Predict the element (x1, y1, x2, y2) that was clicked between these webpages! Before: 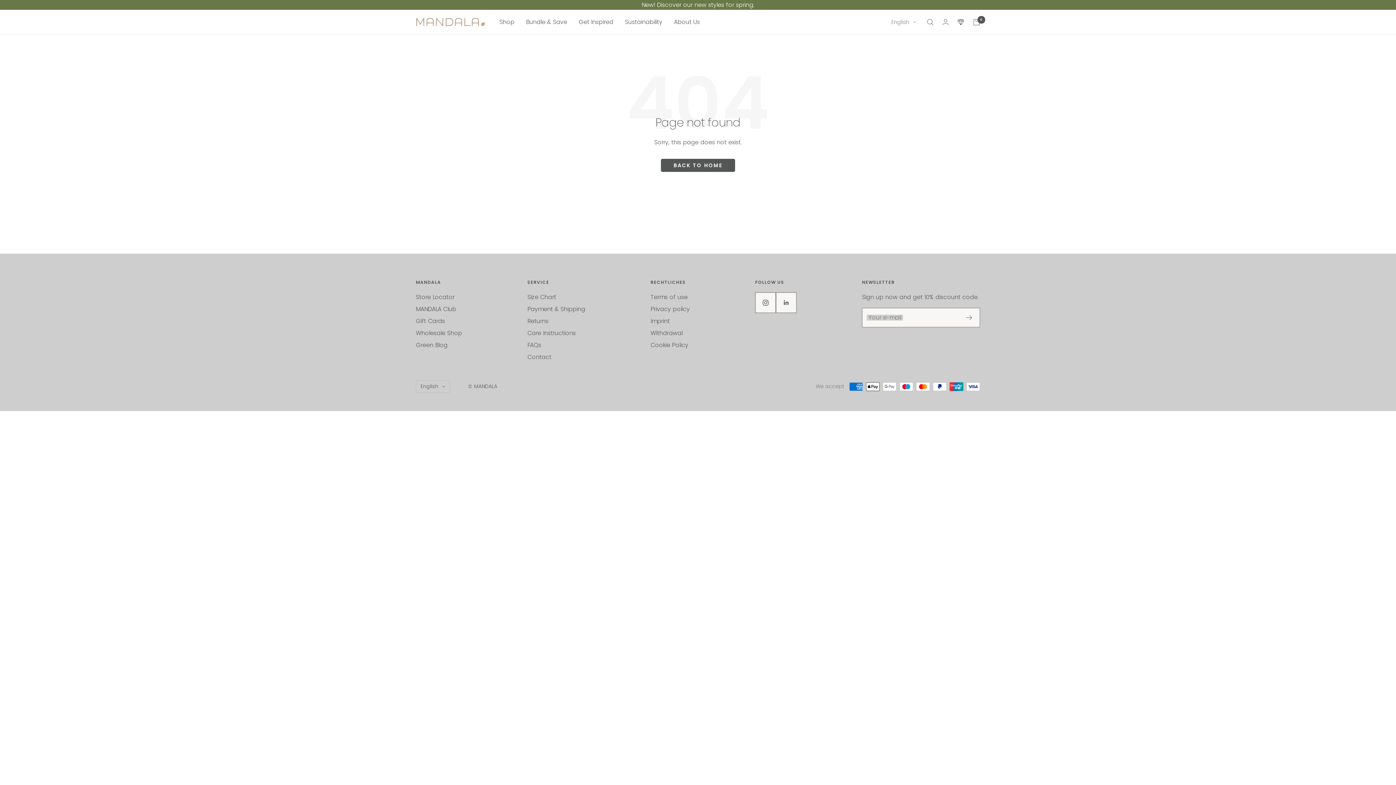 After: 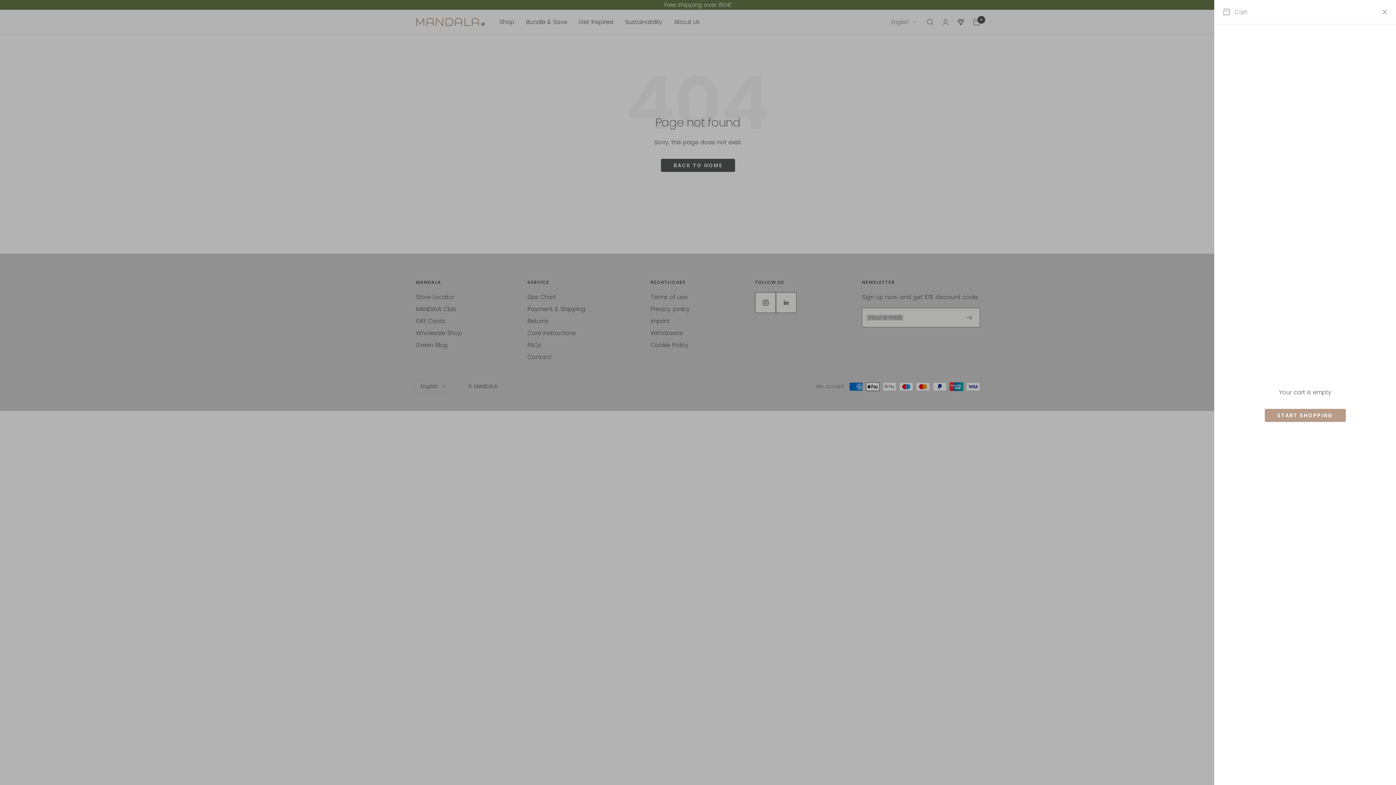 Action: bbox: (973, 18, 980, 25) label: Cart